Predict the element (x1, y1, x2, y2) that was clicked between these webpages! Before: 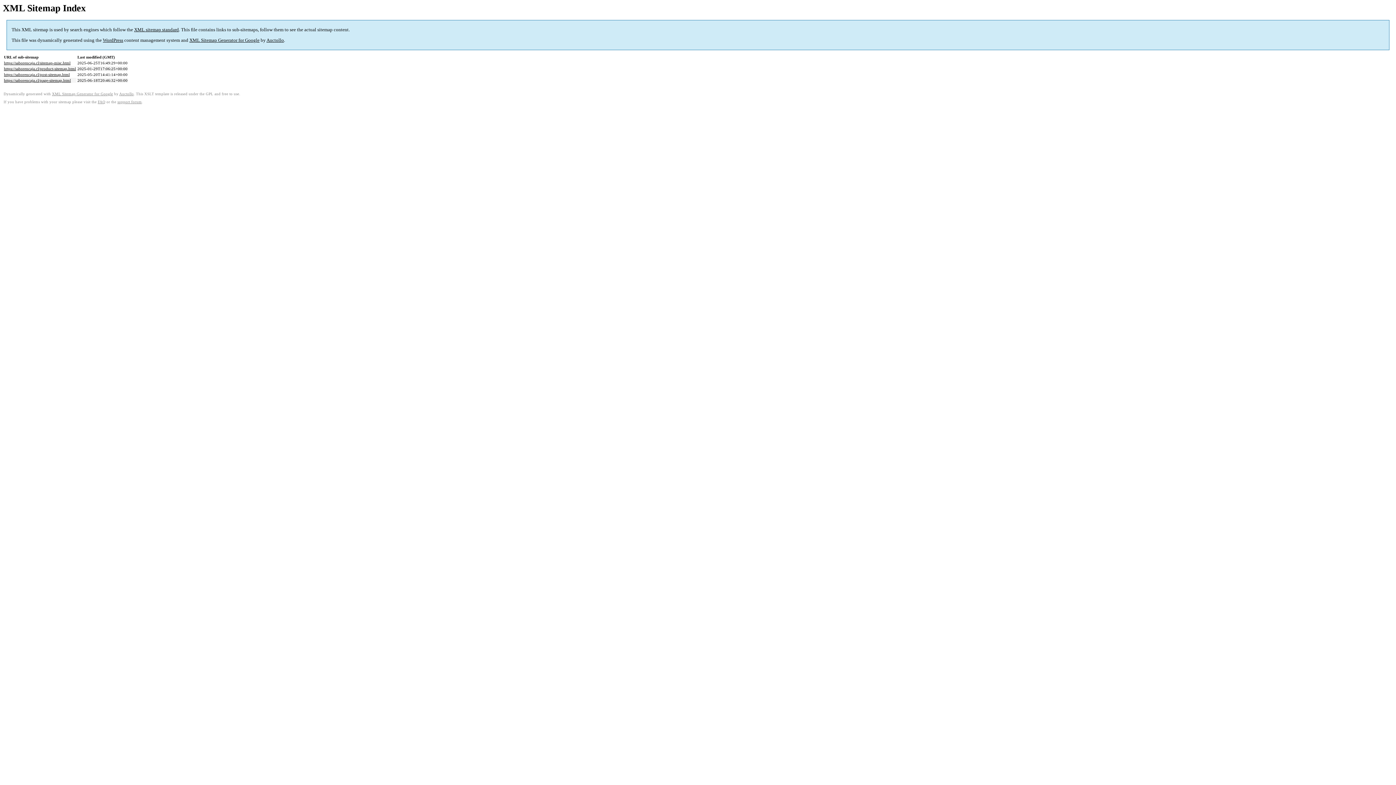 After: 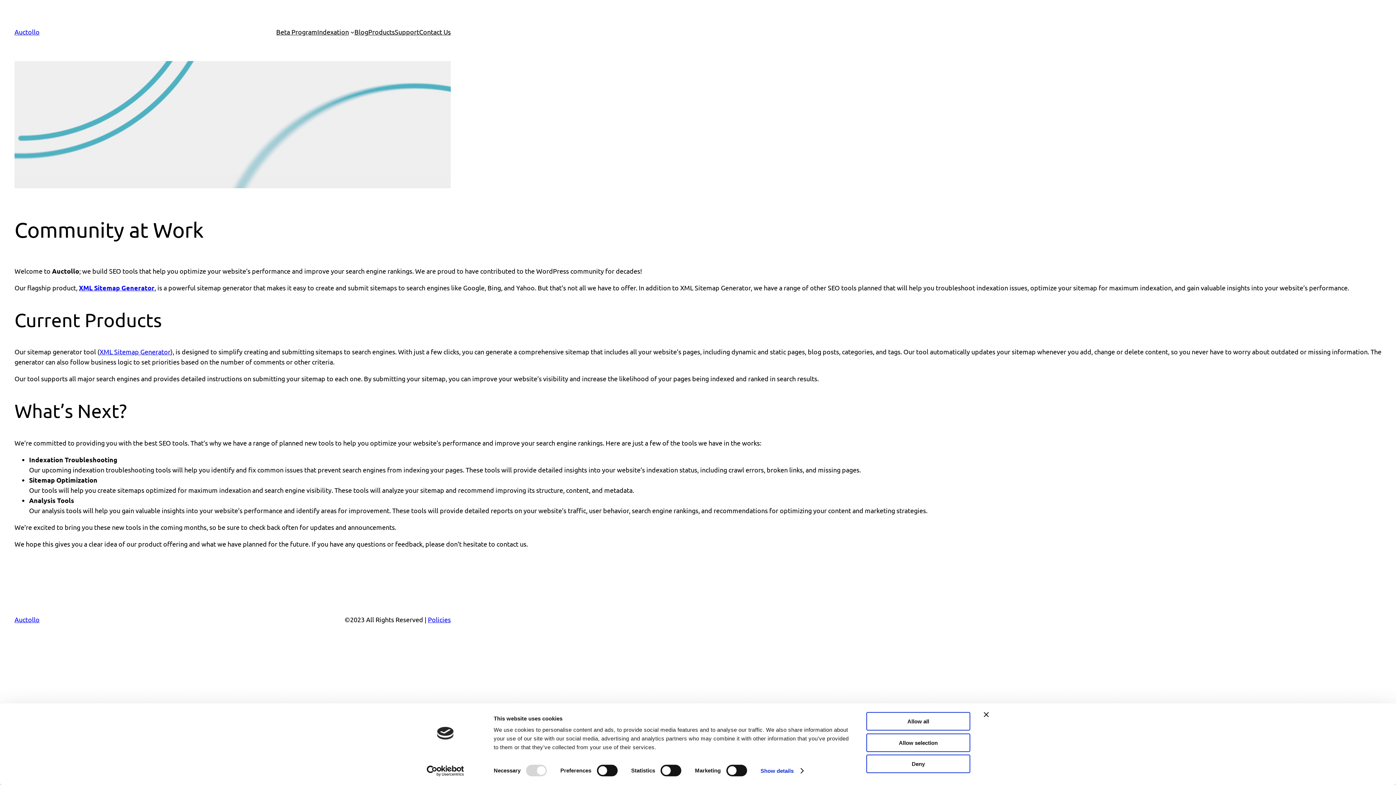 Action: bbox: (119, 92, 133, 96) label: Auctollo